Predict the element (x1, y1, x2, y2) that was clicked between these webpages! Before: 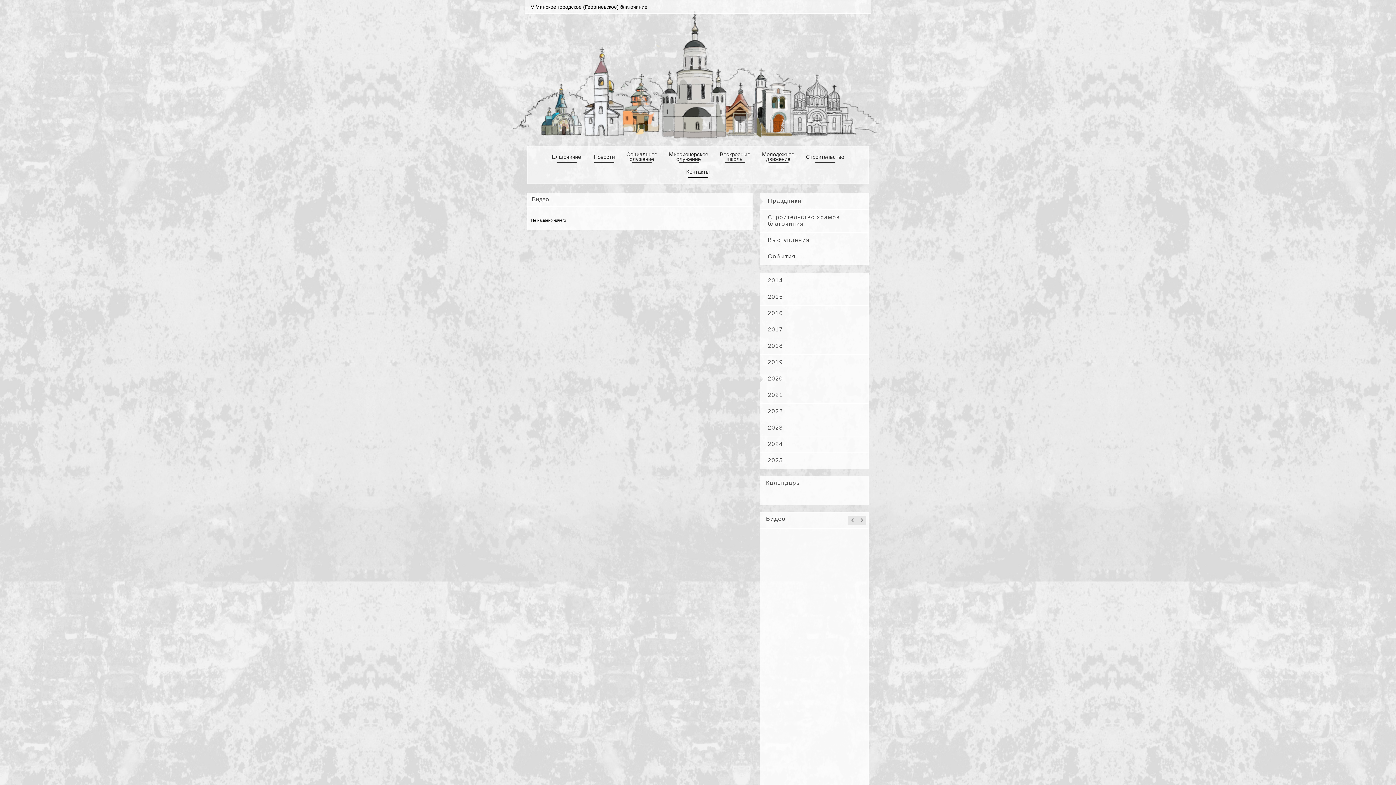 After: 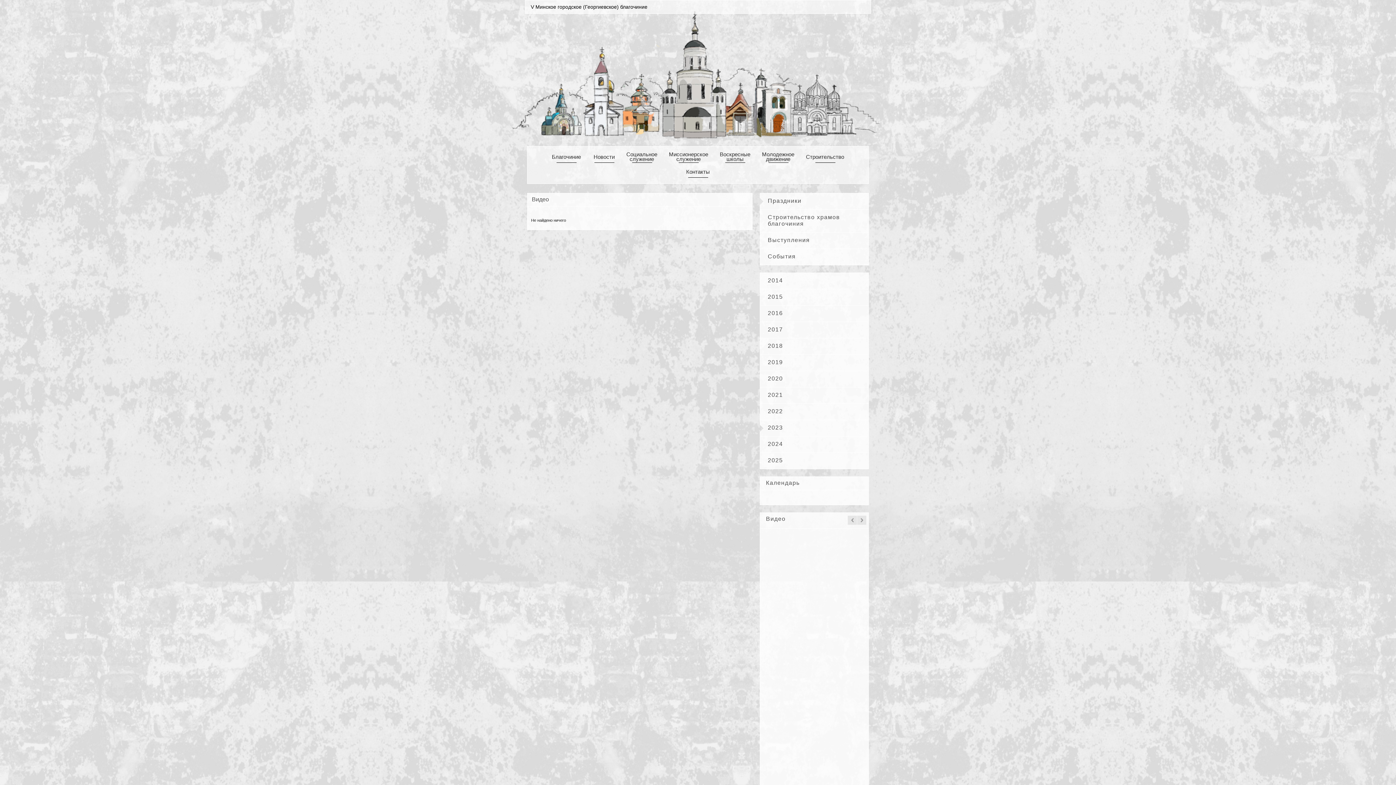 Action: bbox: (760, 420, 868, 436) label: 2023